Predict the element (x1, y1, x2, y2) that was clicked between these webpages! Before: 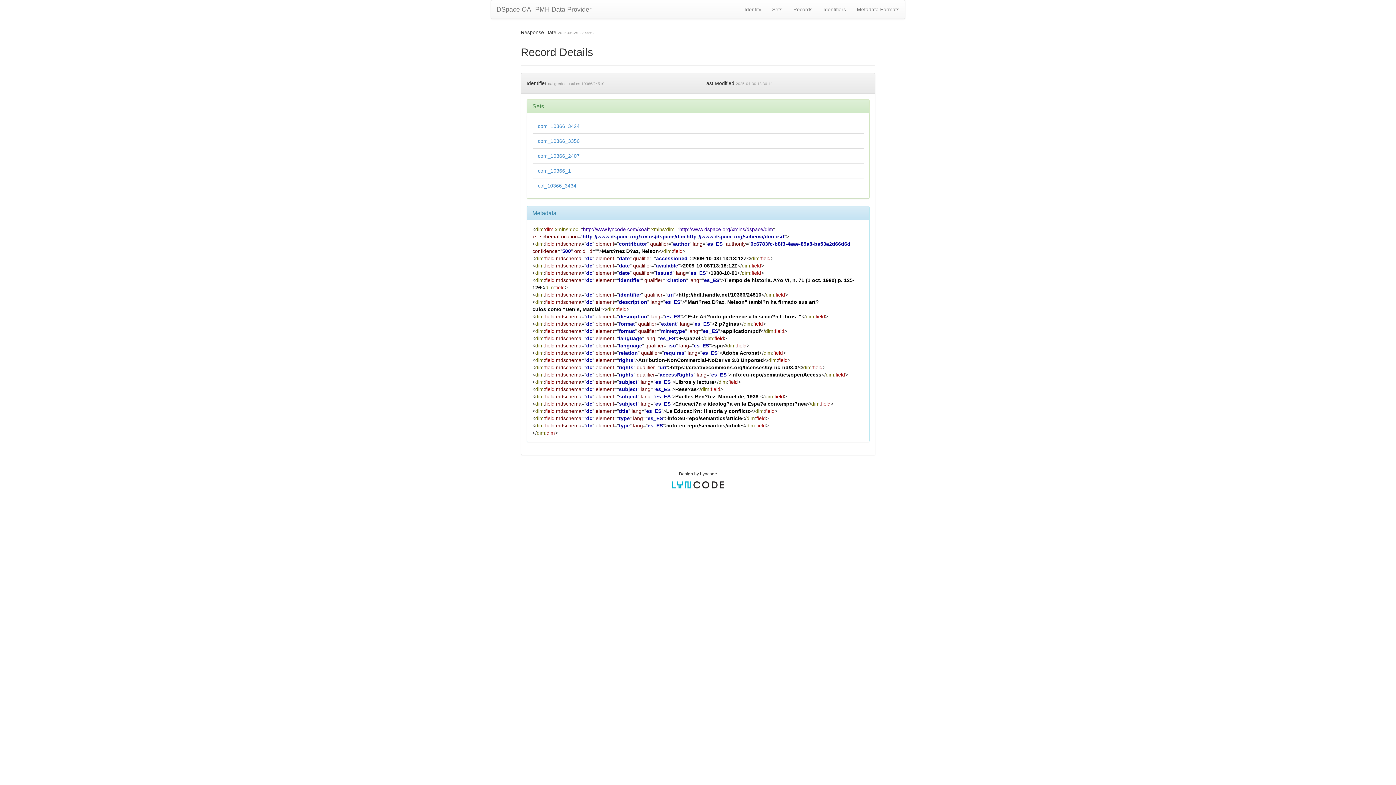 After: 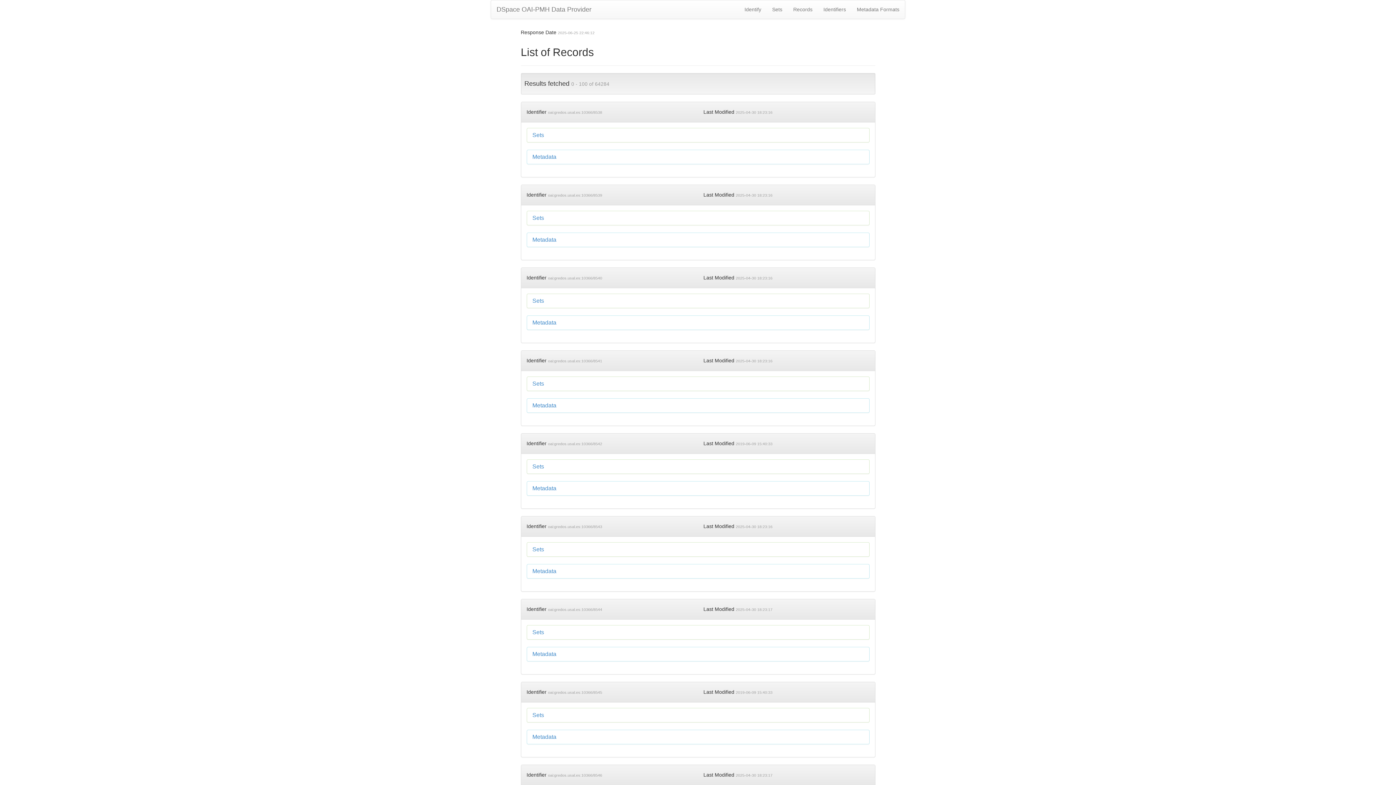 Action: bbox: (538, 168, 571, 173) label: com_10366_1